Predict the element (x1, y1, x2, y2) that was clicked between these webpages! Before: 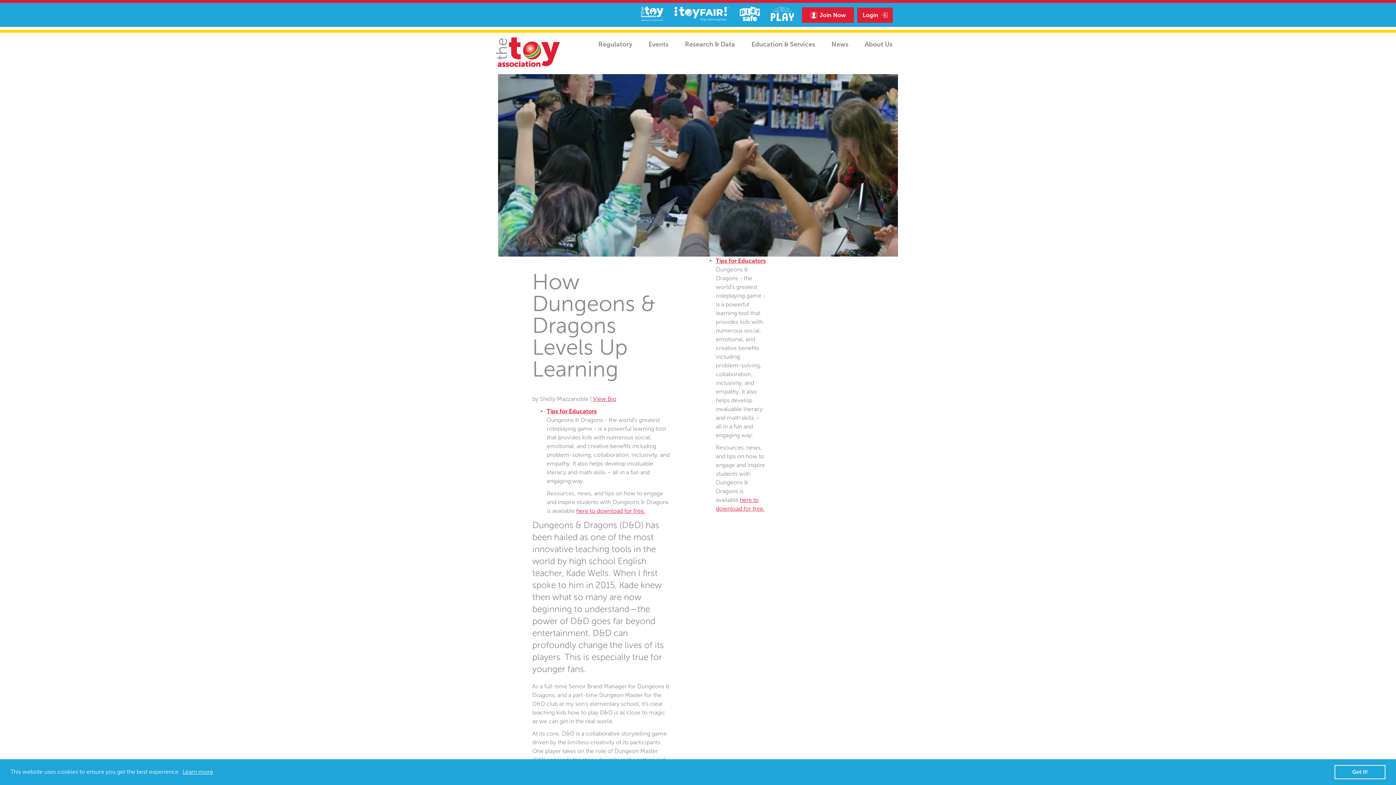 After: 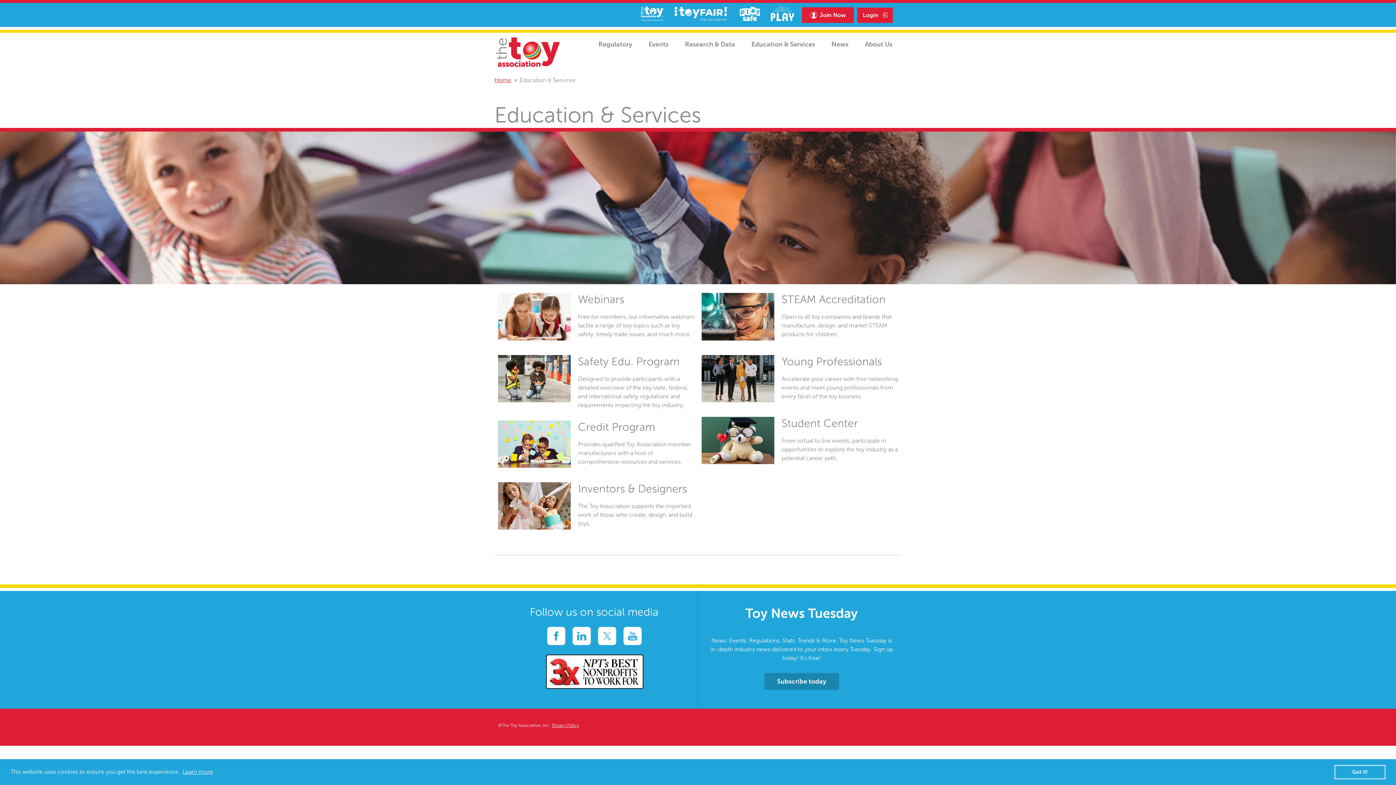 Action: label: Education & Services bbox: (744, 36, 822, 52)